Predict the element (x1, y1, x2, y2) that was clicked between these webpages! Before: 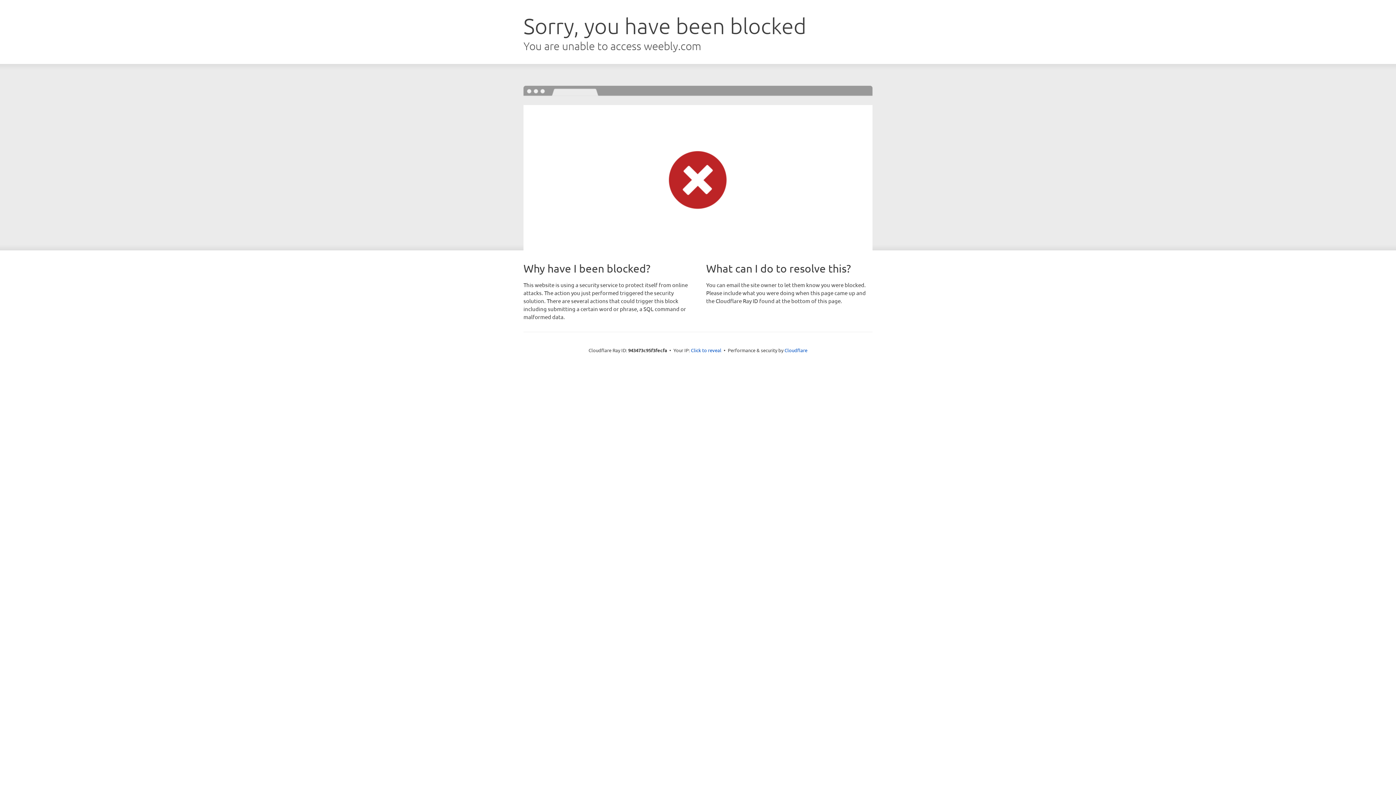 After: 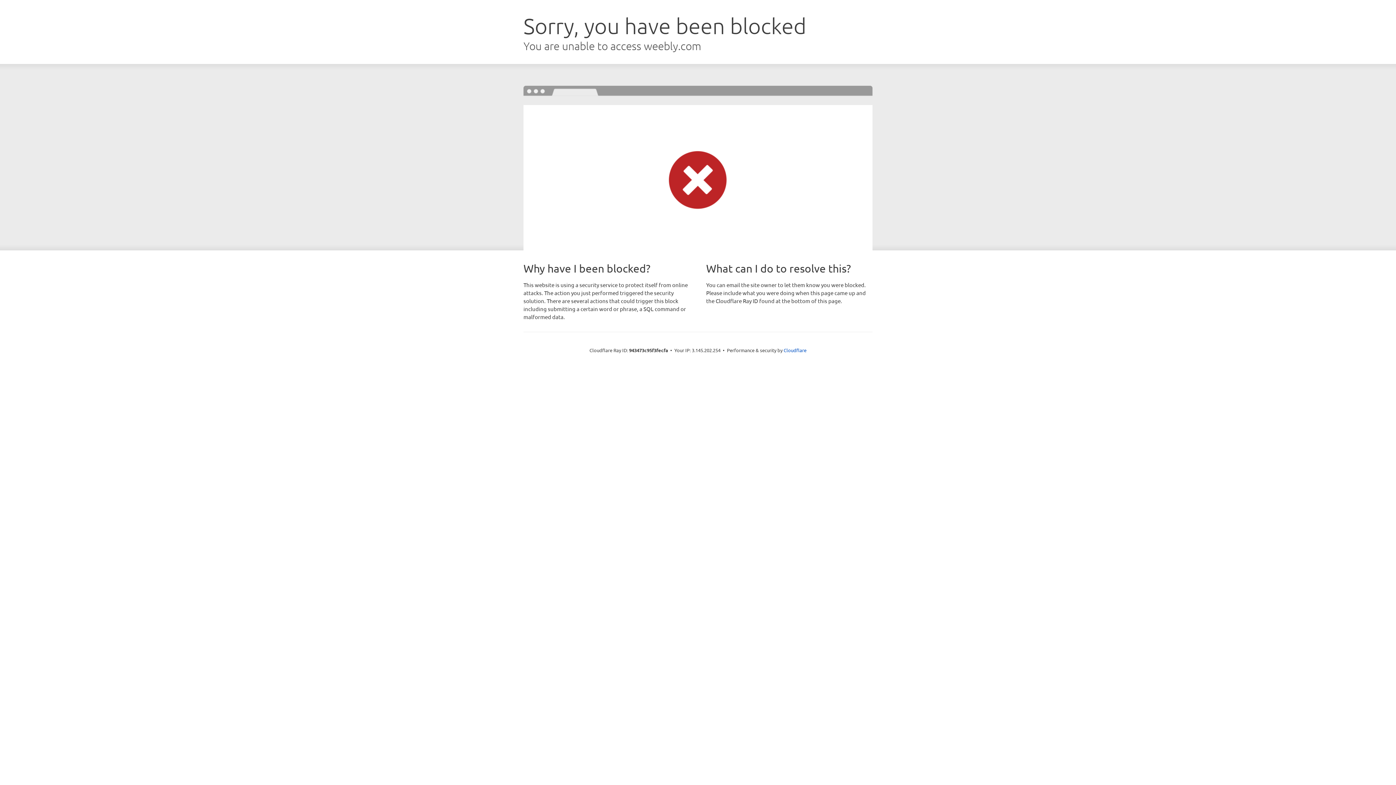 Action: label: Click to reveal bbox: (691, 346, 721, 353)